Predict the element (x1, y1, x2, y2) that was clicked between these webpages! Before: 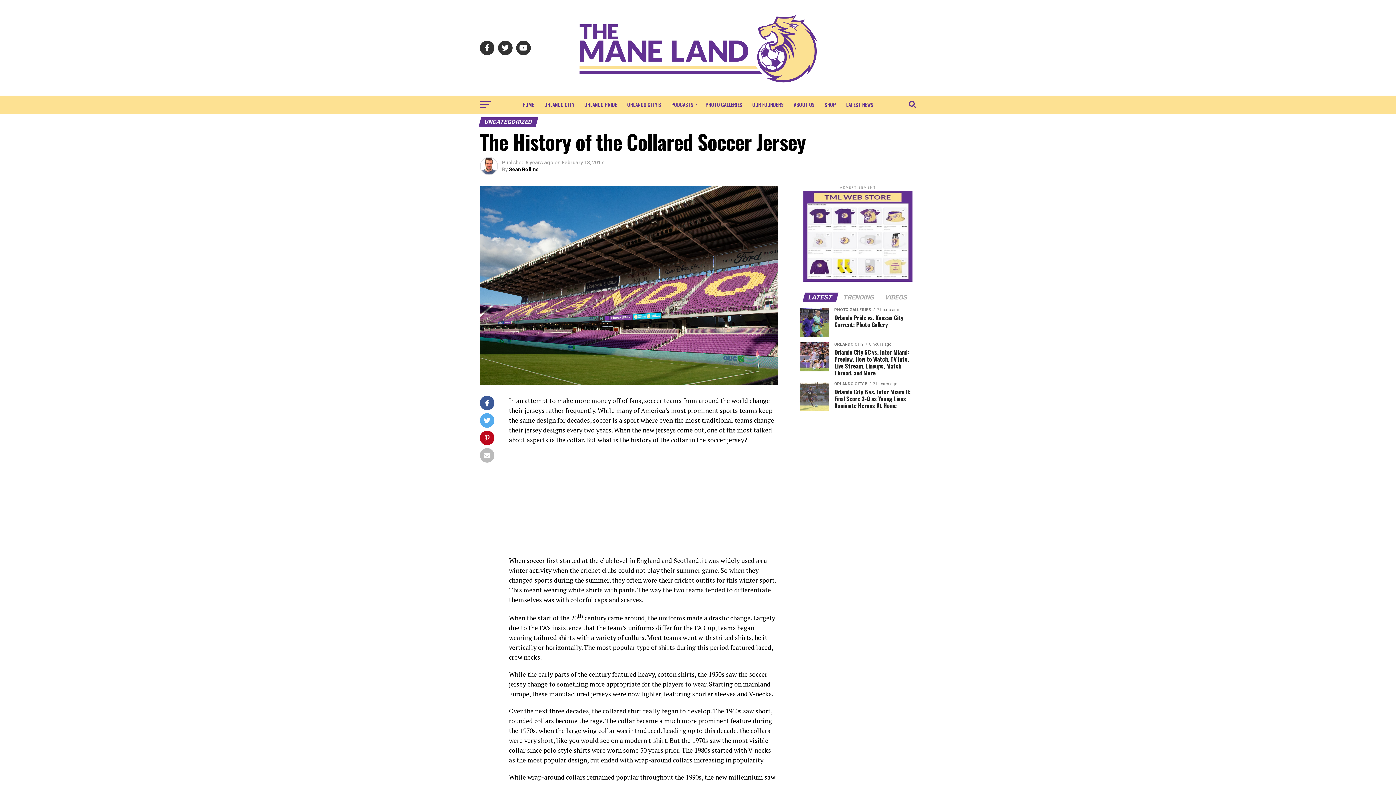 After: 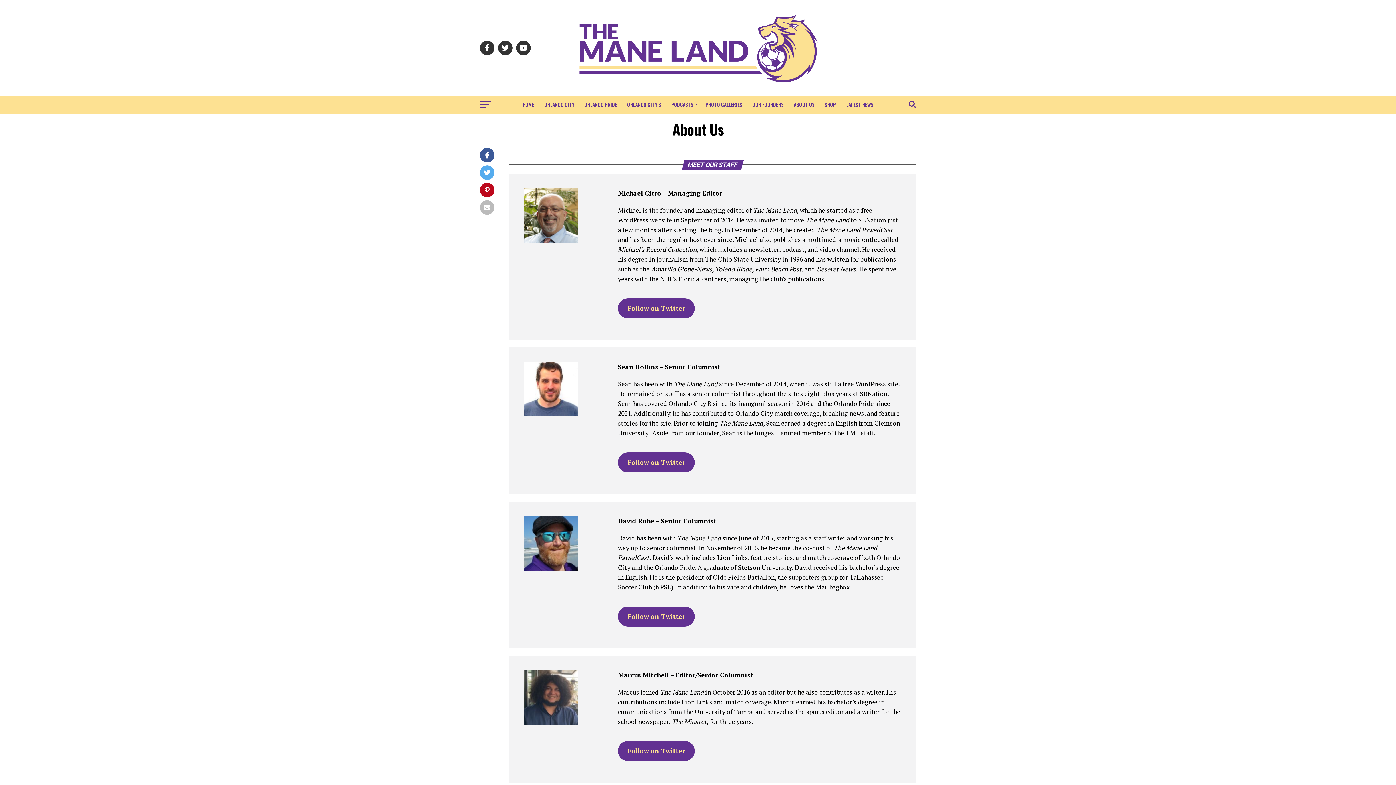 Action: label: ABOUT US bbox: (789, 95, 819, 113)